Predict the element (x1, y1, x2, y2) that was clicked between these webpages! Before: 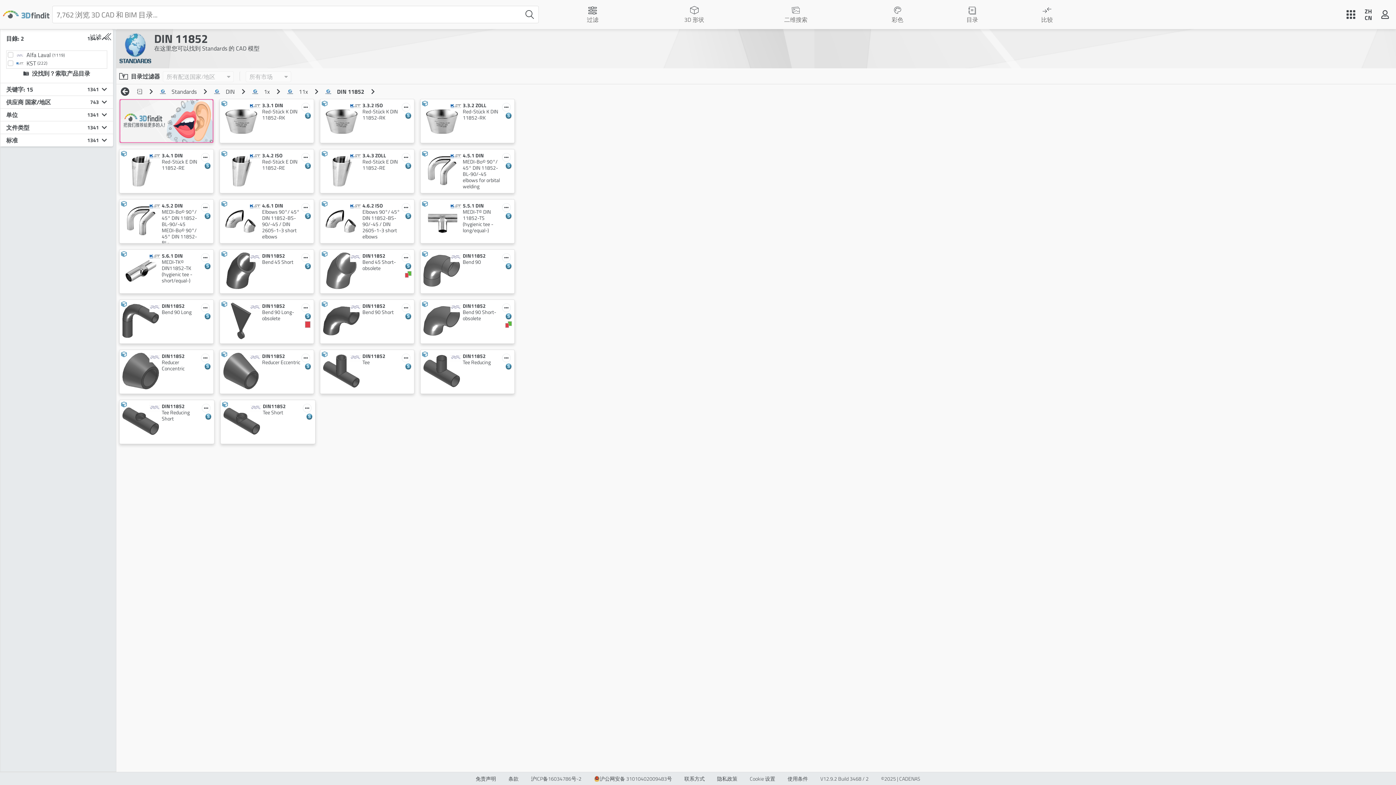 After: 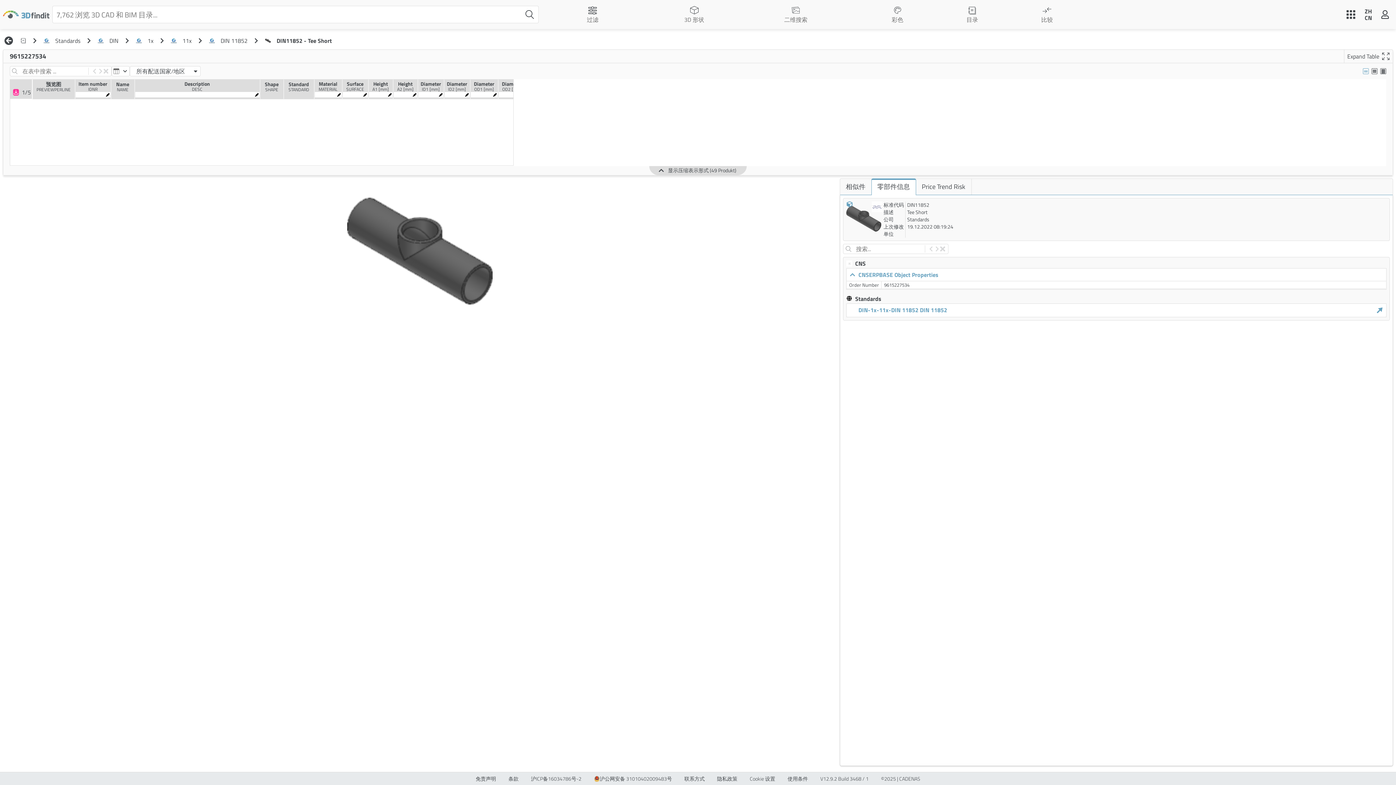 Action: bbox: (220, 400, 315, 444) label: DIN11852
Tee Short